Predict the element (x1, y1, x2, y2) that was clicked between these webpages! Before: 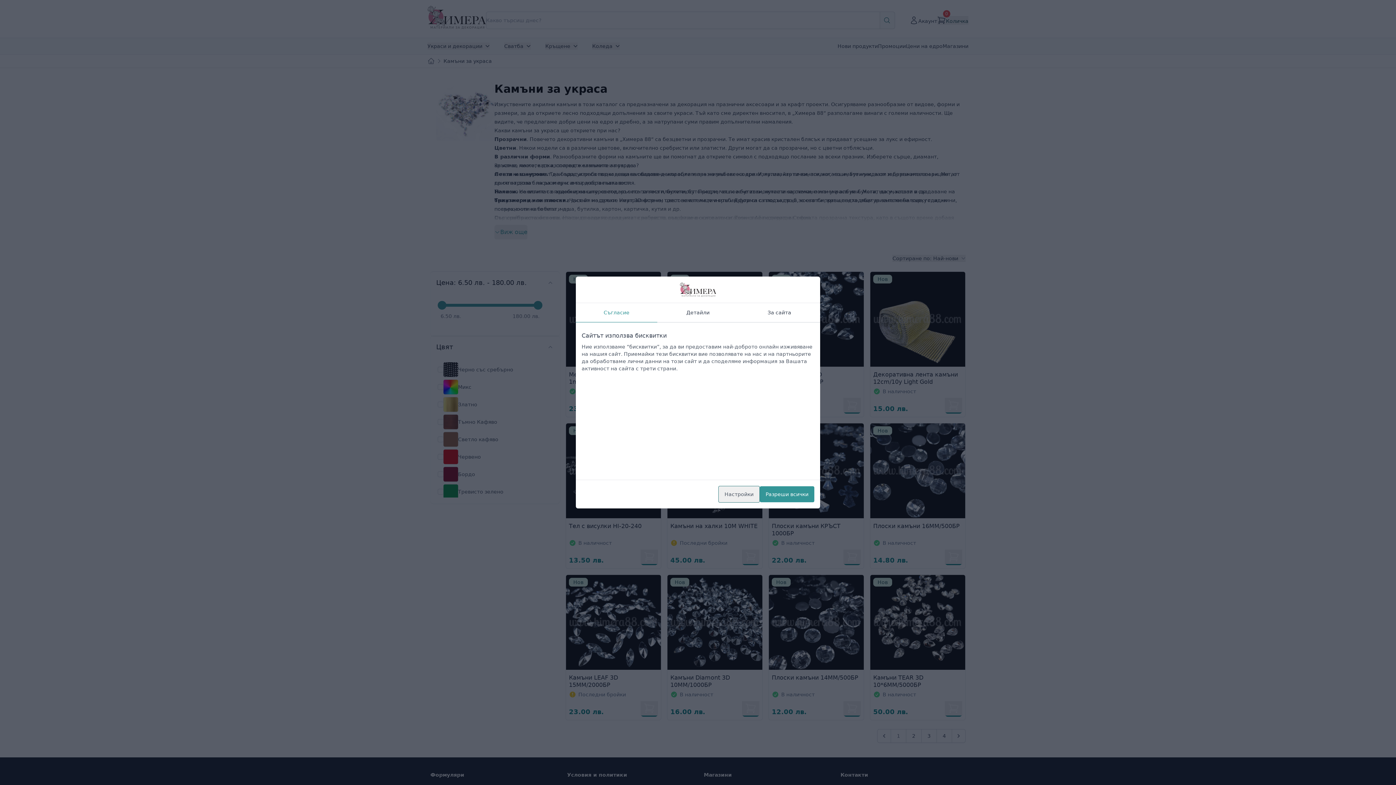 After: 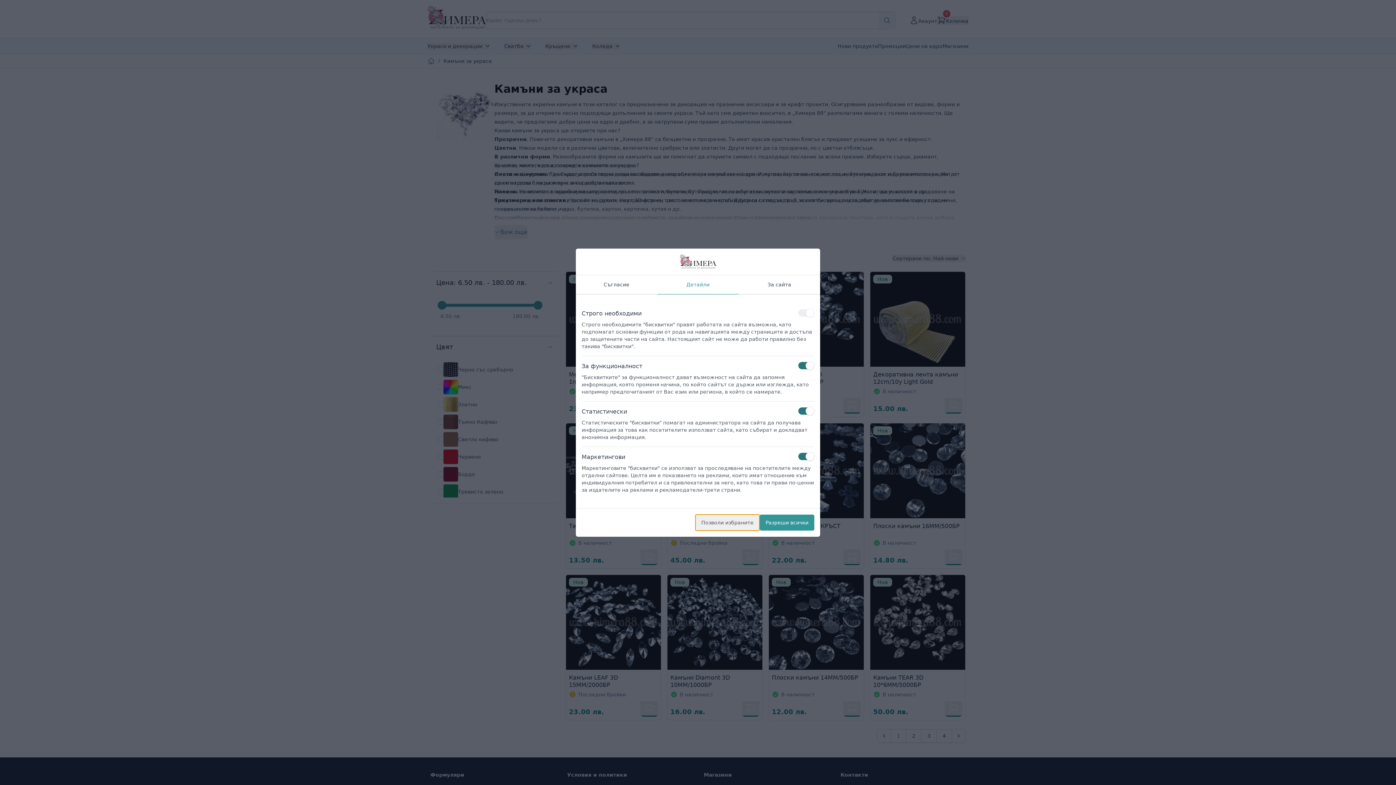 Action: bbox: (718, 486, 760, 502) label: Настройки